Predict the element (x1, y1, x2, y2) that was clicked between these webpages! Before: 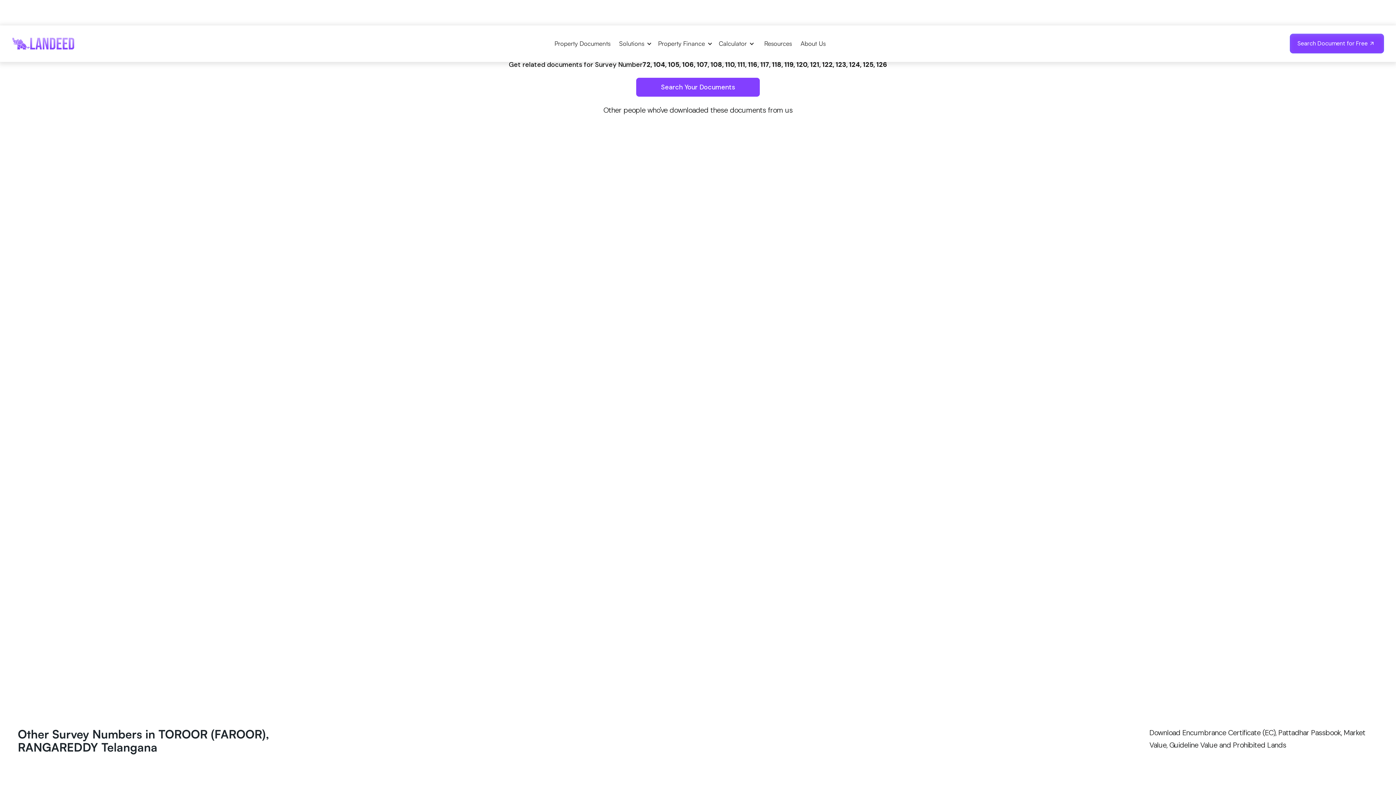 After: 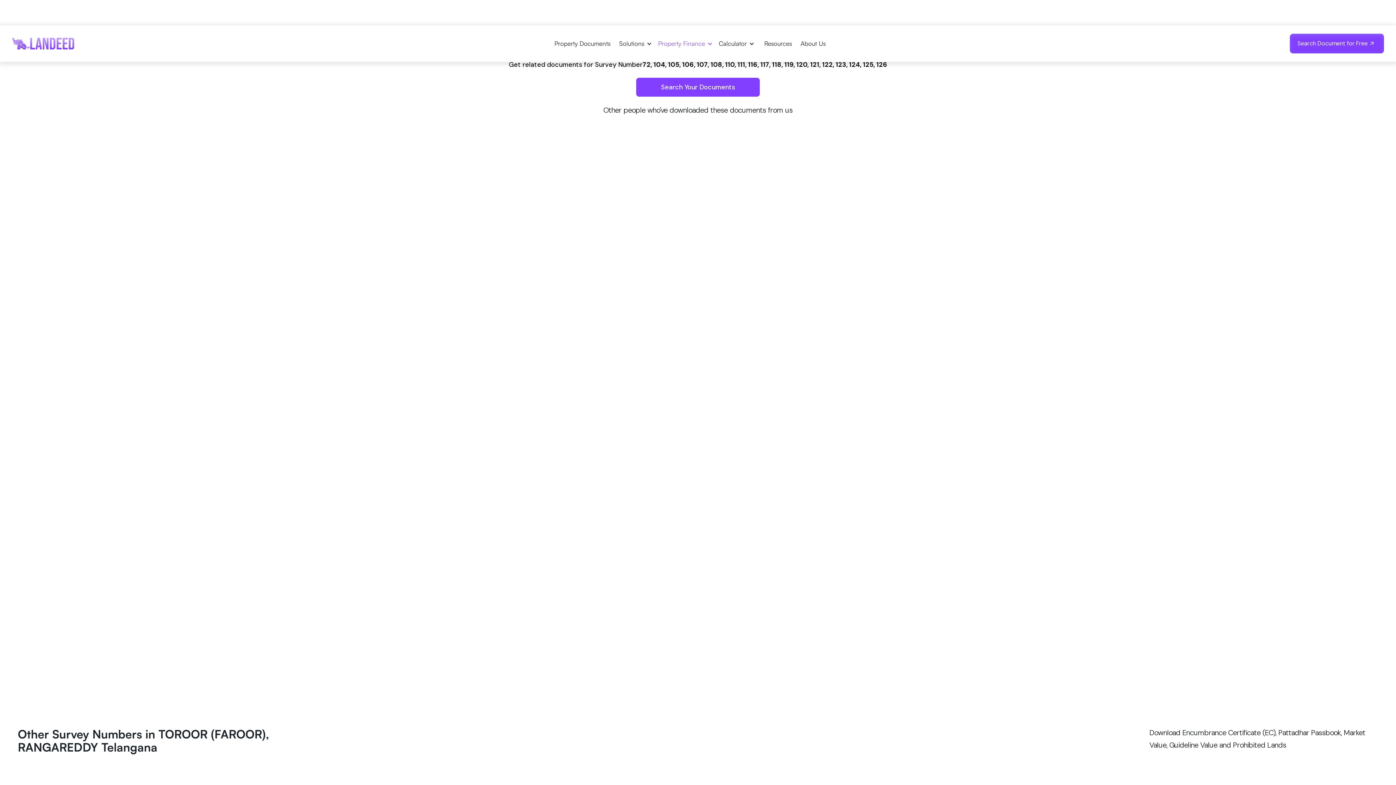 Action: label: Property Finance bbox: (653, 32, 714, 54)